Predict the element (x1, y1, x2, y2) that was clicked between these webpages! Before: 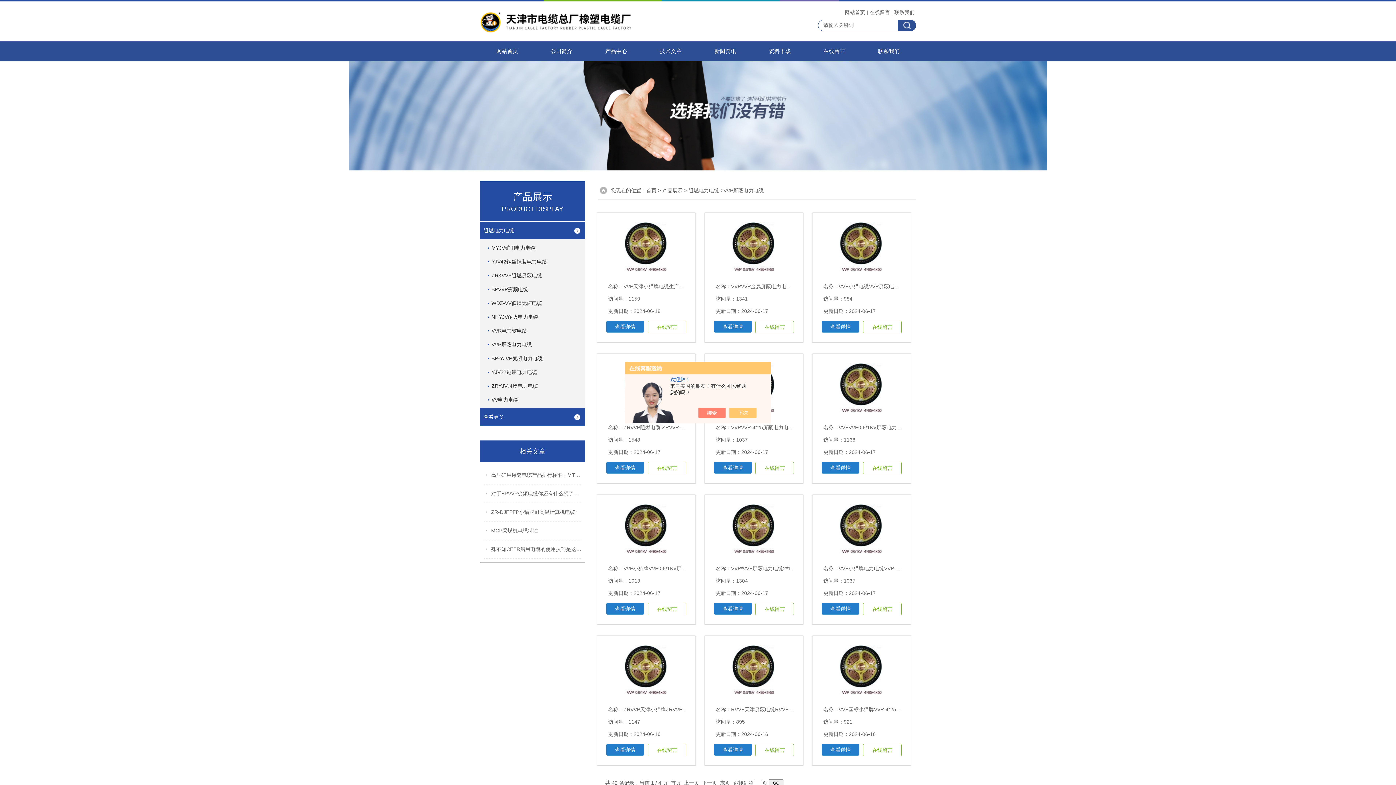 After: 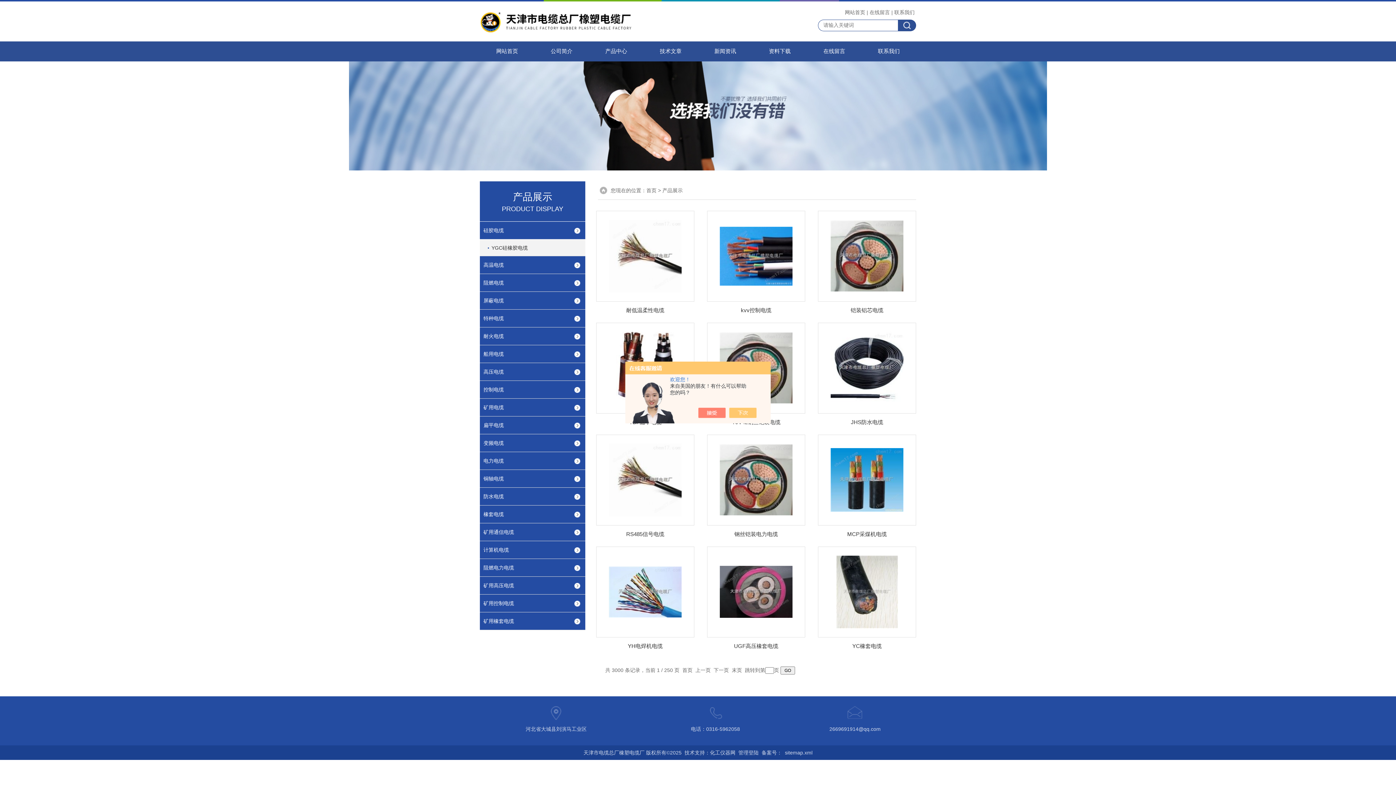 Action: label: 产品展示 bbox: (662, 187, 682, 193)